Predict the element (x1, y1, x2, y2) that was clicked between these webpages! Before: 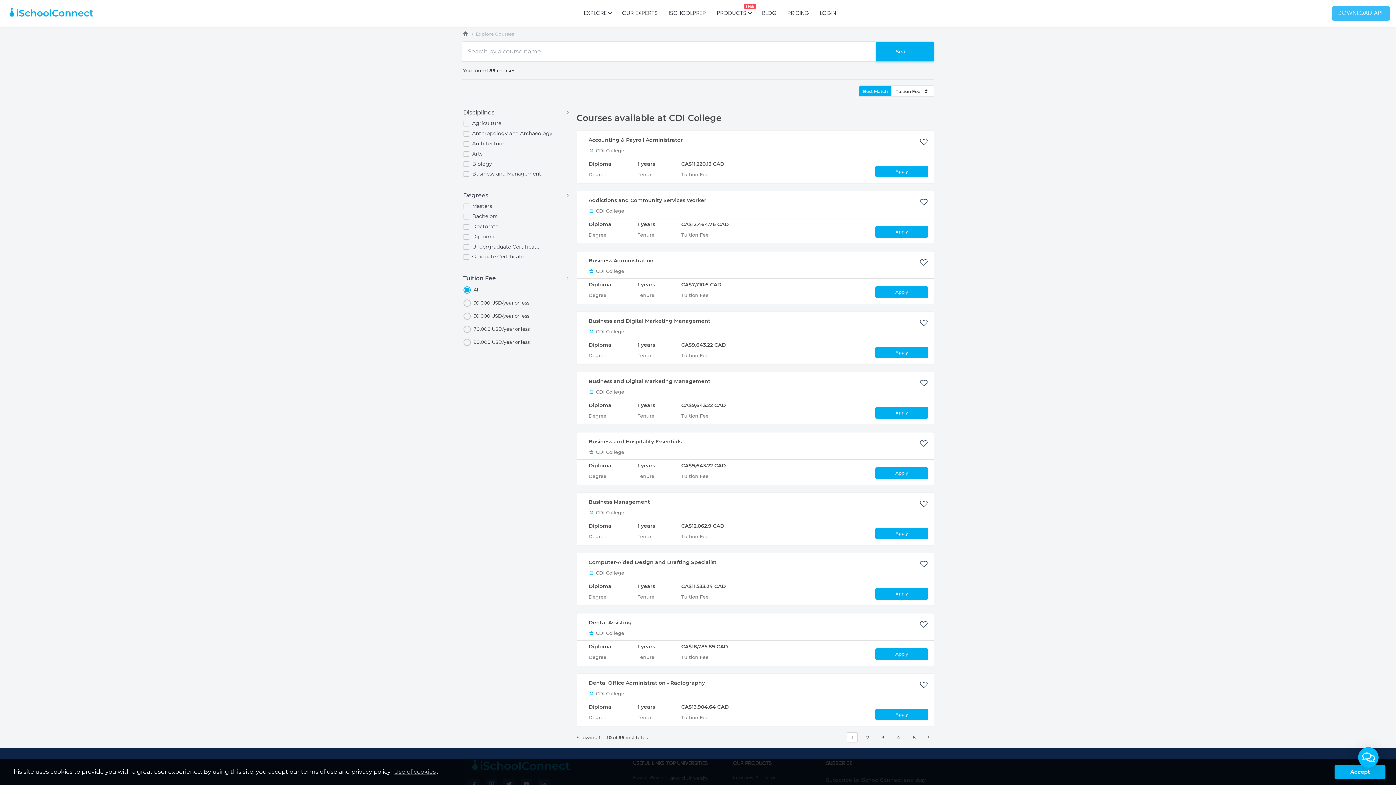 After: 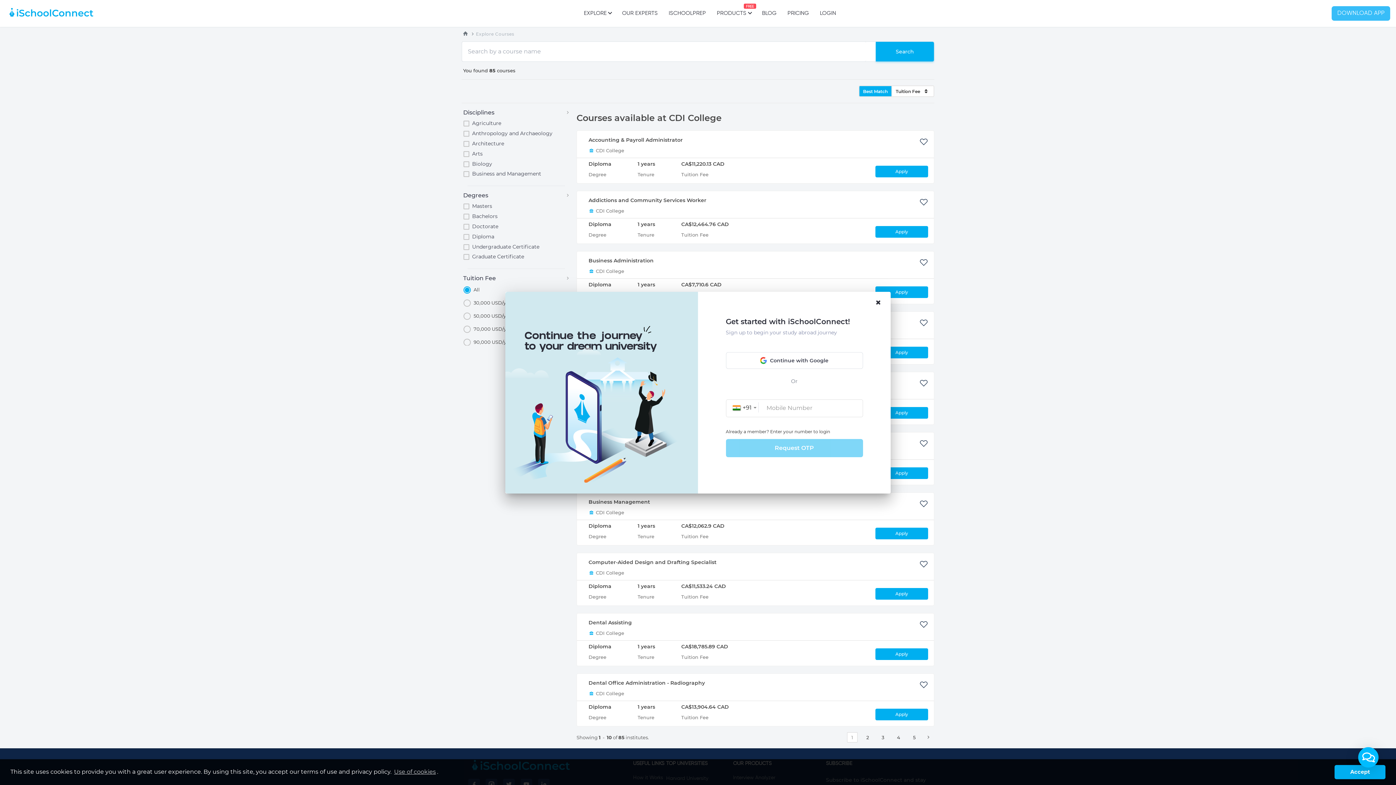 Action: bbox: (919, 683, 928, 690)